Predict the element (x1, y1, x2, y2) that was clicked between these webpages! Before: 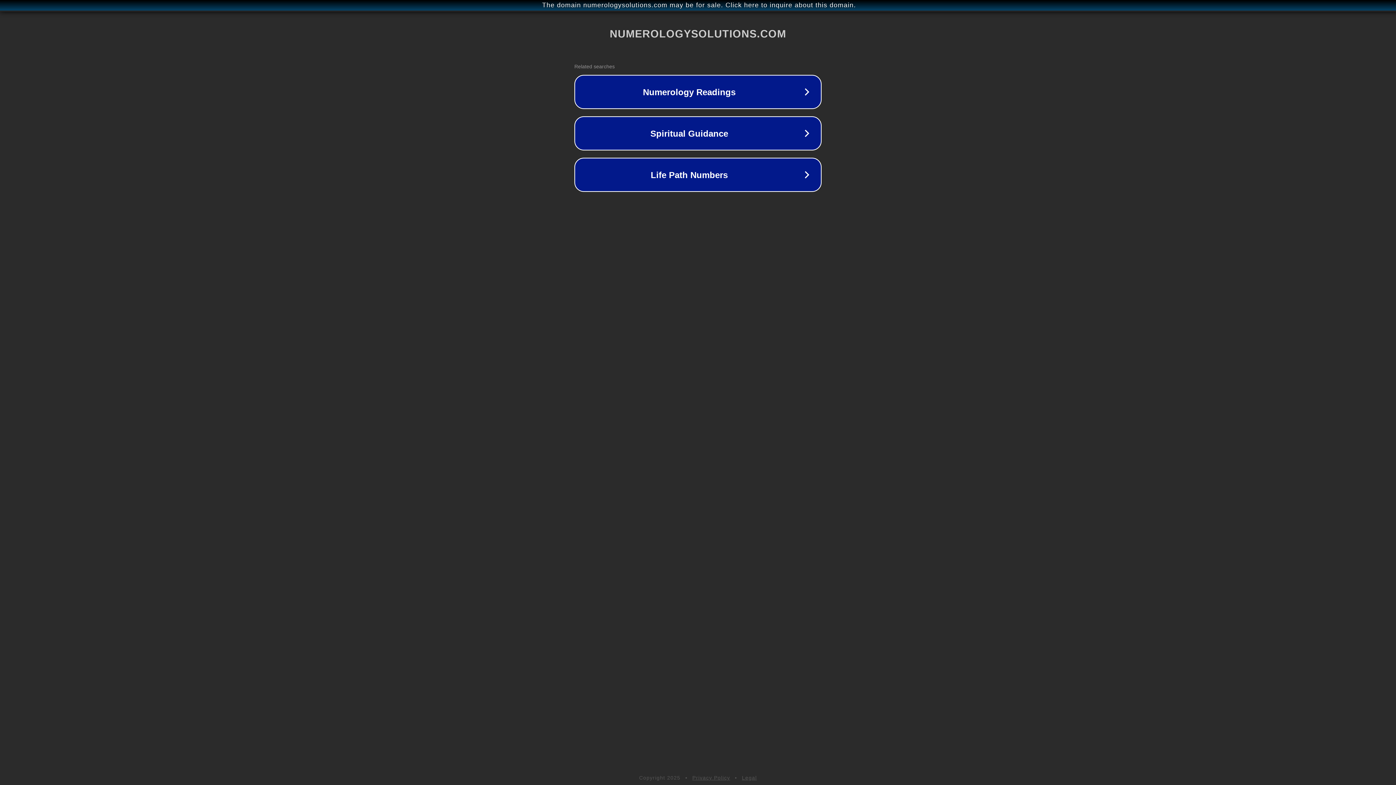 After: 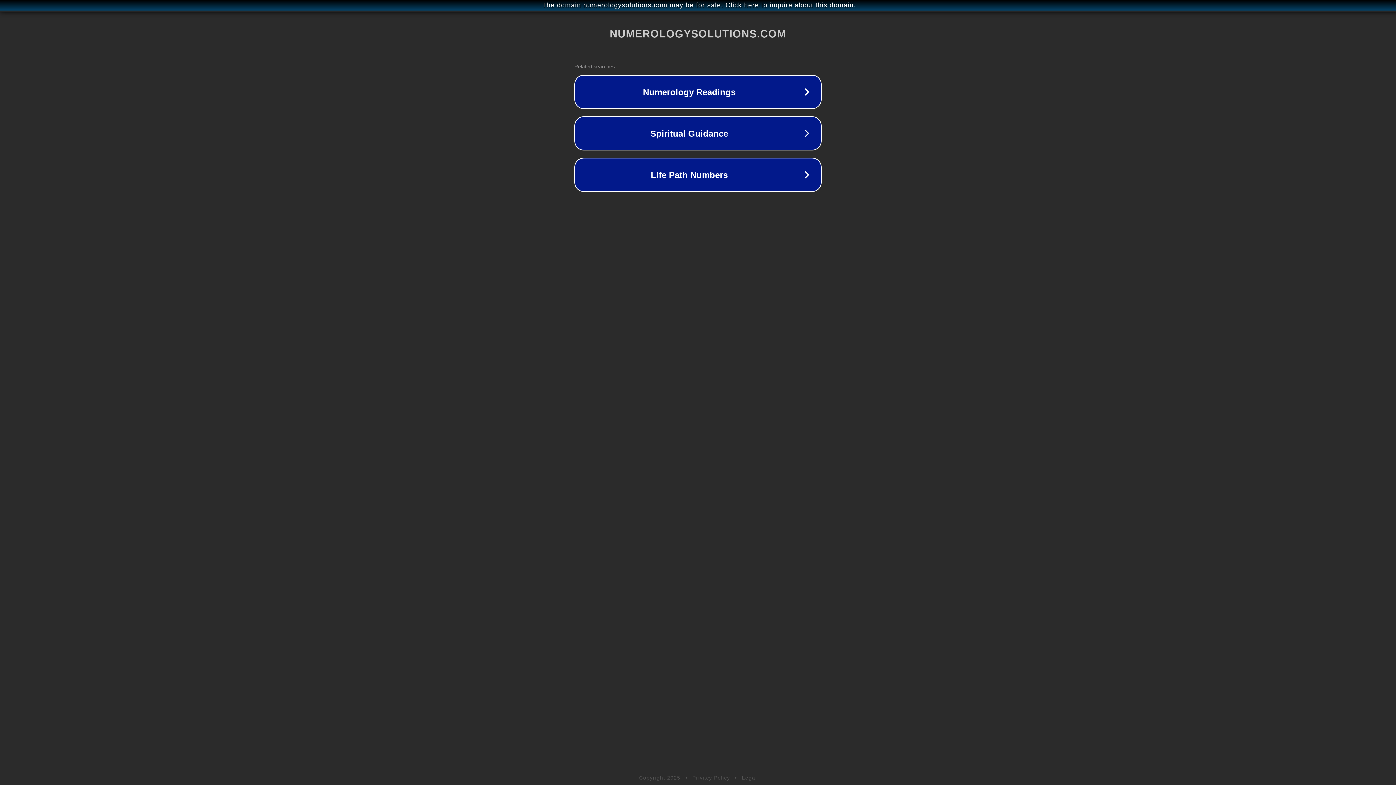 Action: bbox: (742, 775, 757, 781) label: Legal